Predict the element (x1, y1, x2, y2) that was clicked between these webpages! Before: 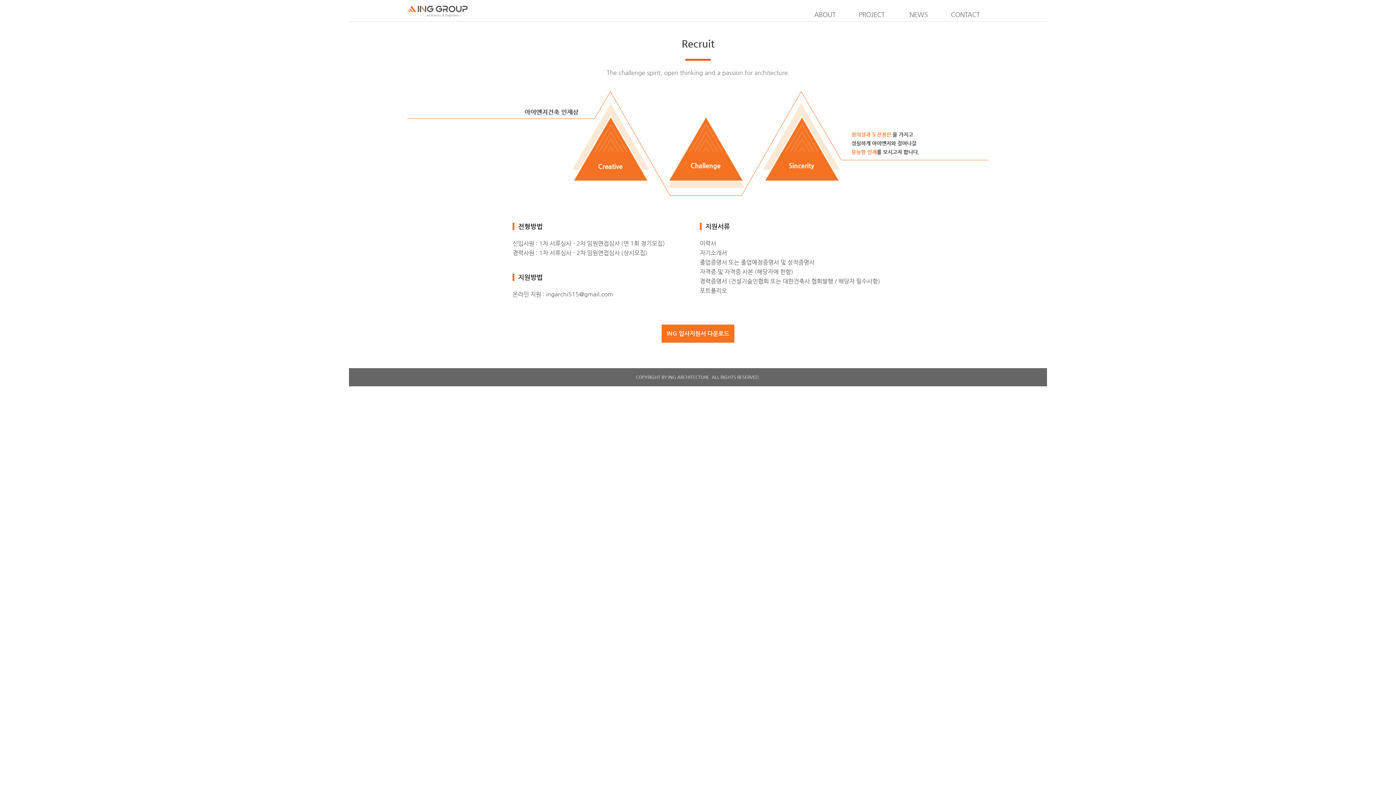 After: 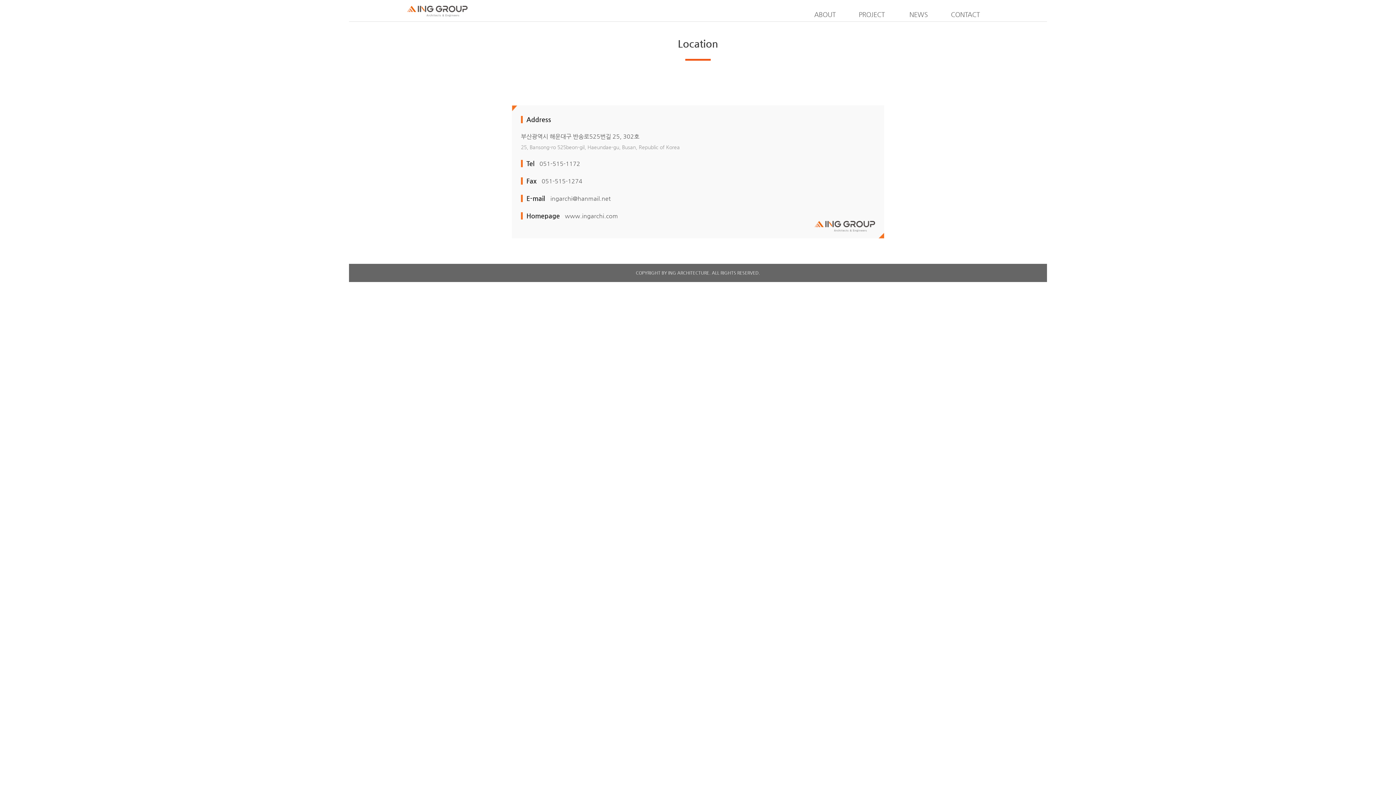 Action: label: CONTACT bbox: (942, 2, 989, 32)